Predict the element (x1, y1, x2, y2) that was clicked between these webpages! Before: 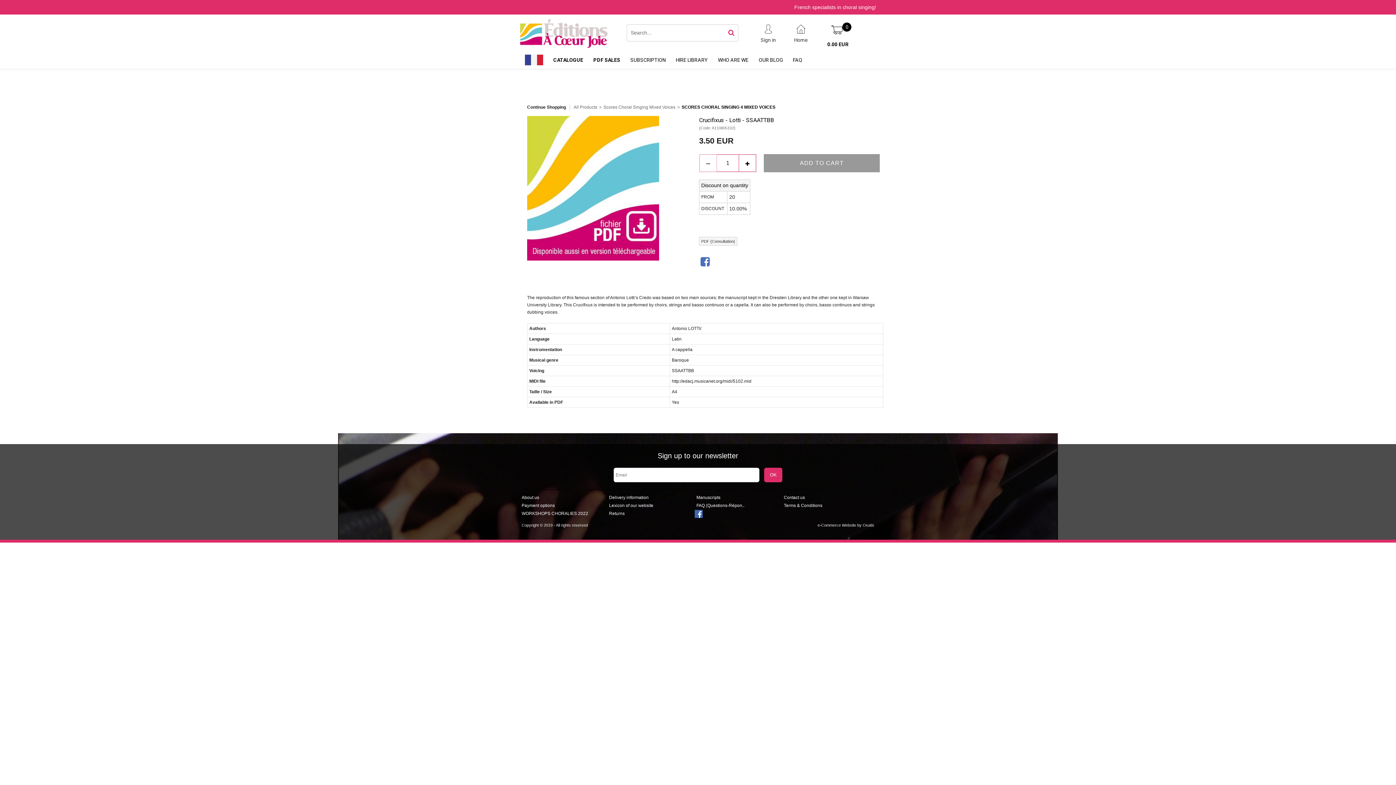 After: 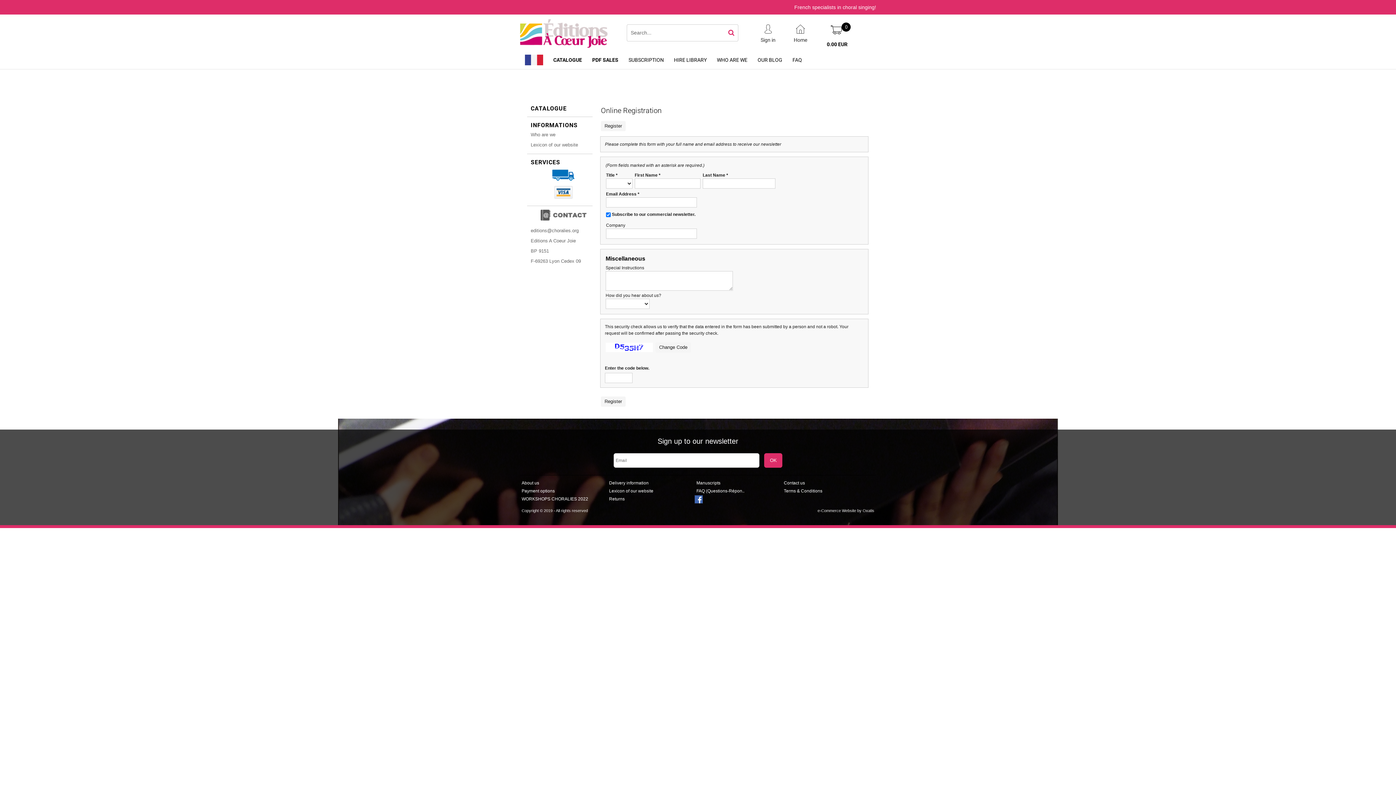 Action: bbox: (764, 468, 782, 482) label: OK